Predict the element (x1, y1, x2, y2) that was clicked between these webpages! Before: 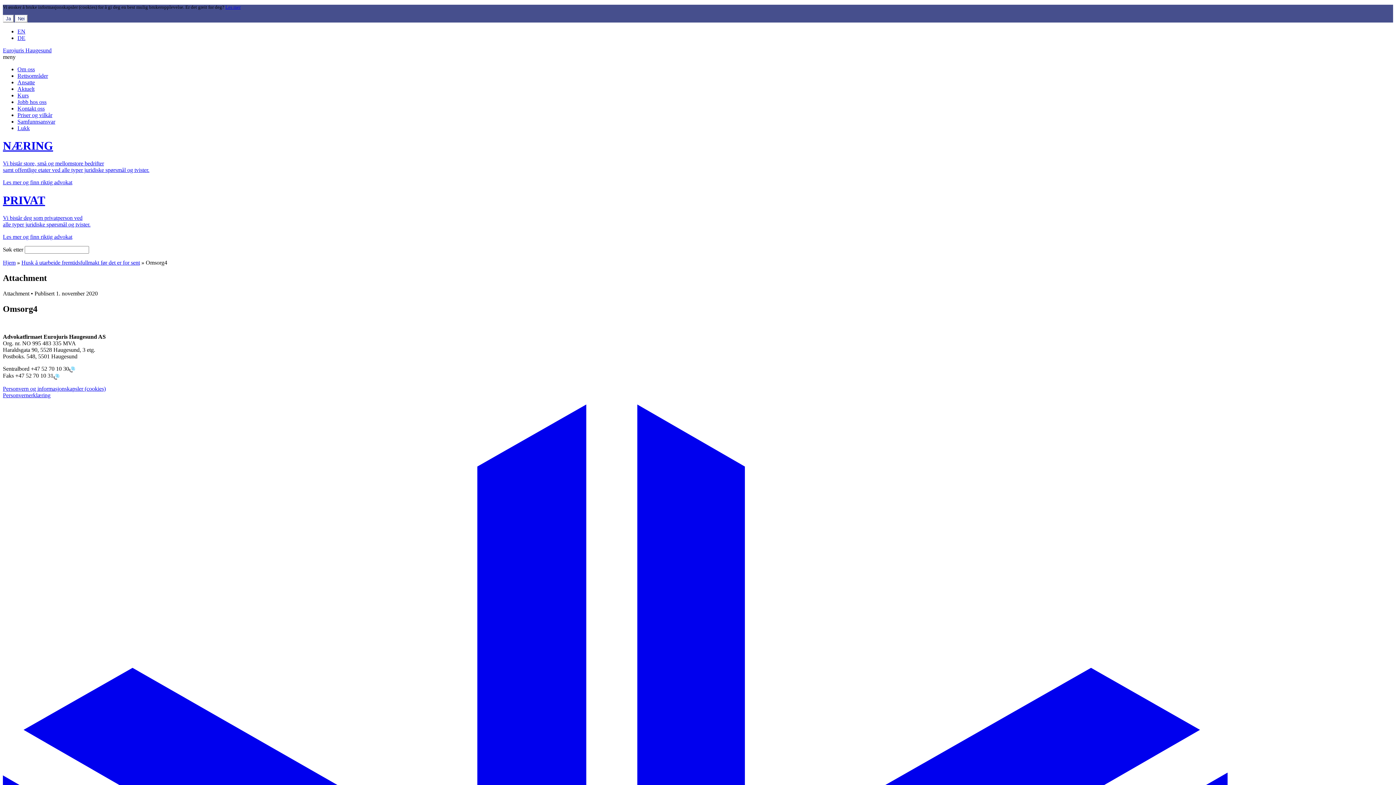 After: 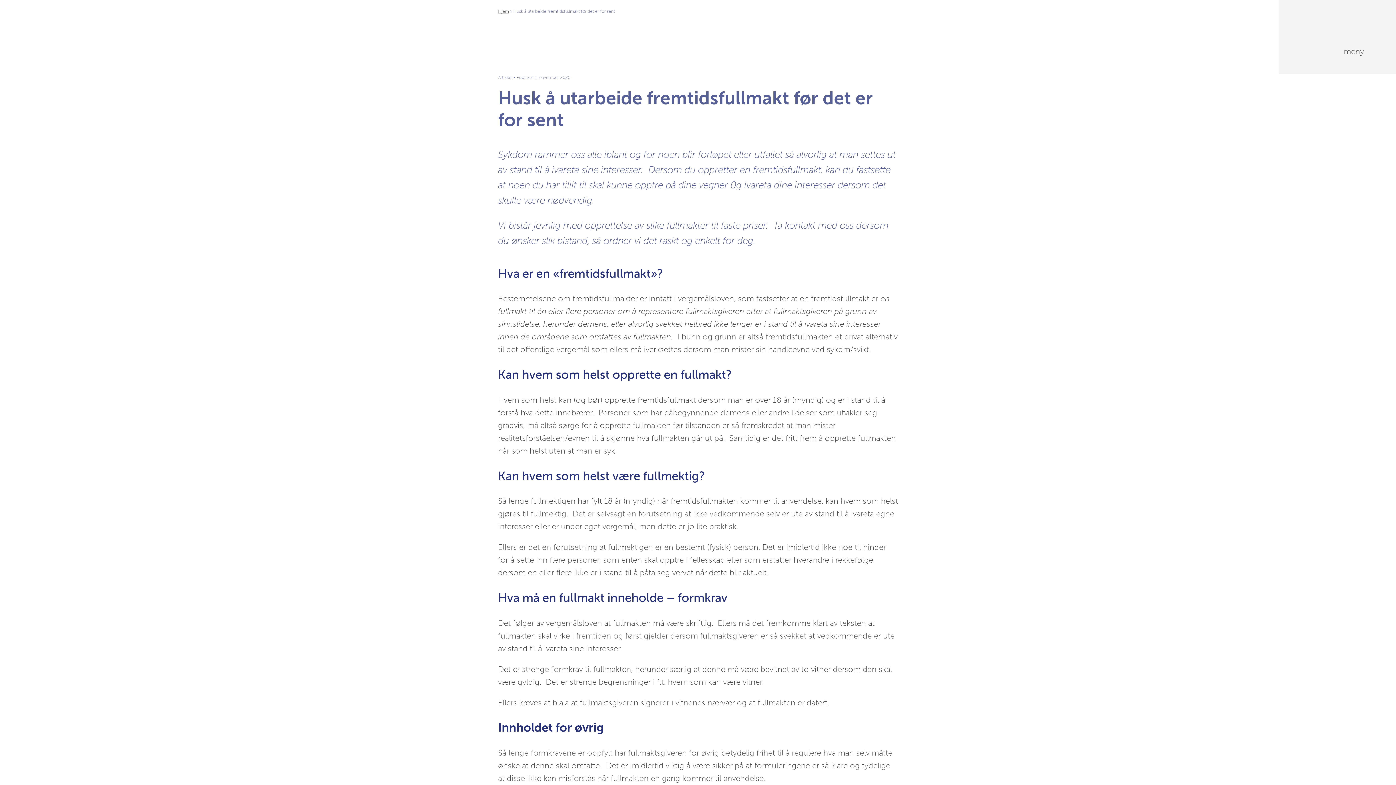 Action: label: Husk å utarbeide fremtidsfullmakt før det er for sent bbox: (21, 259, 140, 265)